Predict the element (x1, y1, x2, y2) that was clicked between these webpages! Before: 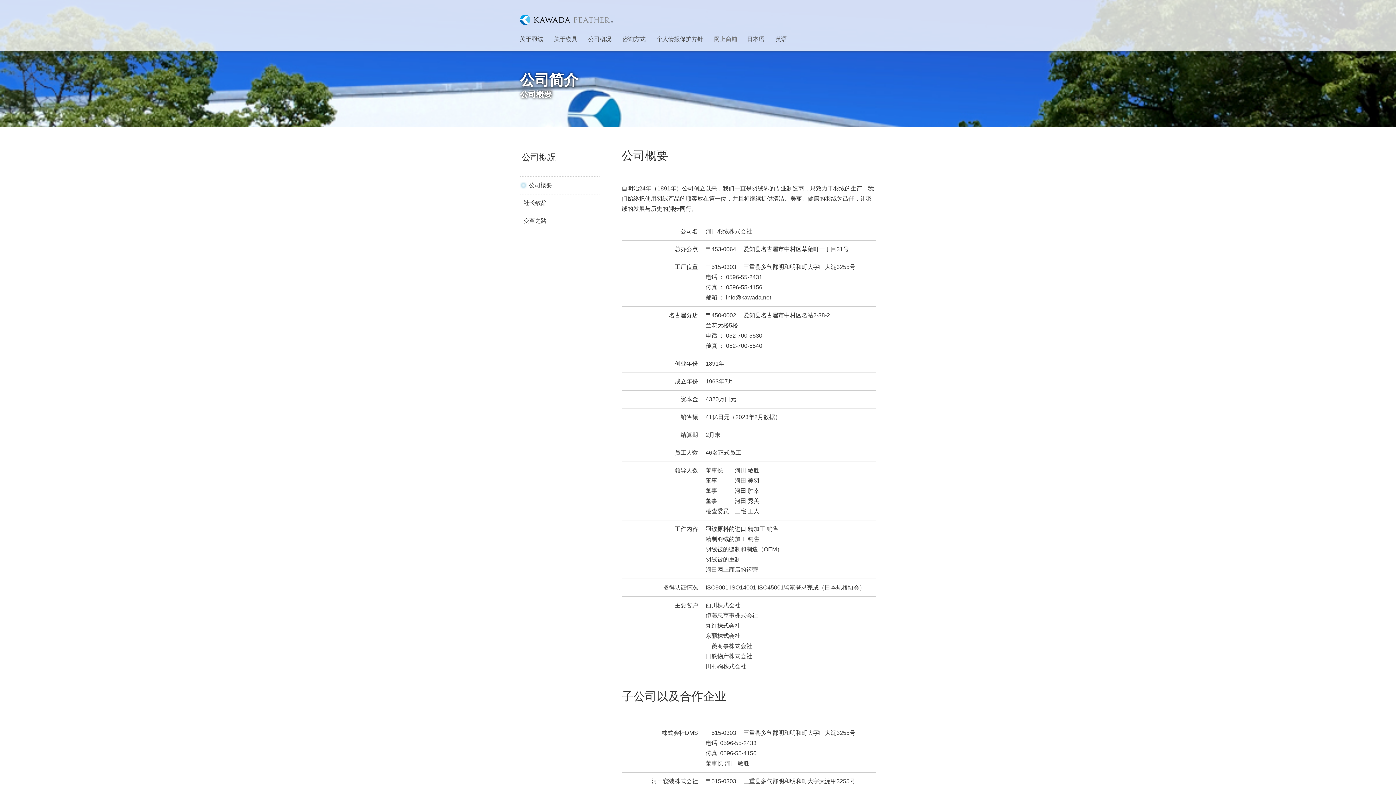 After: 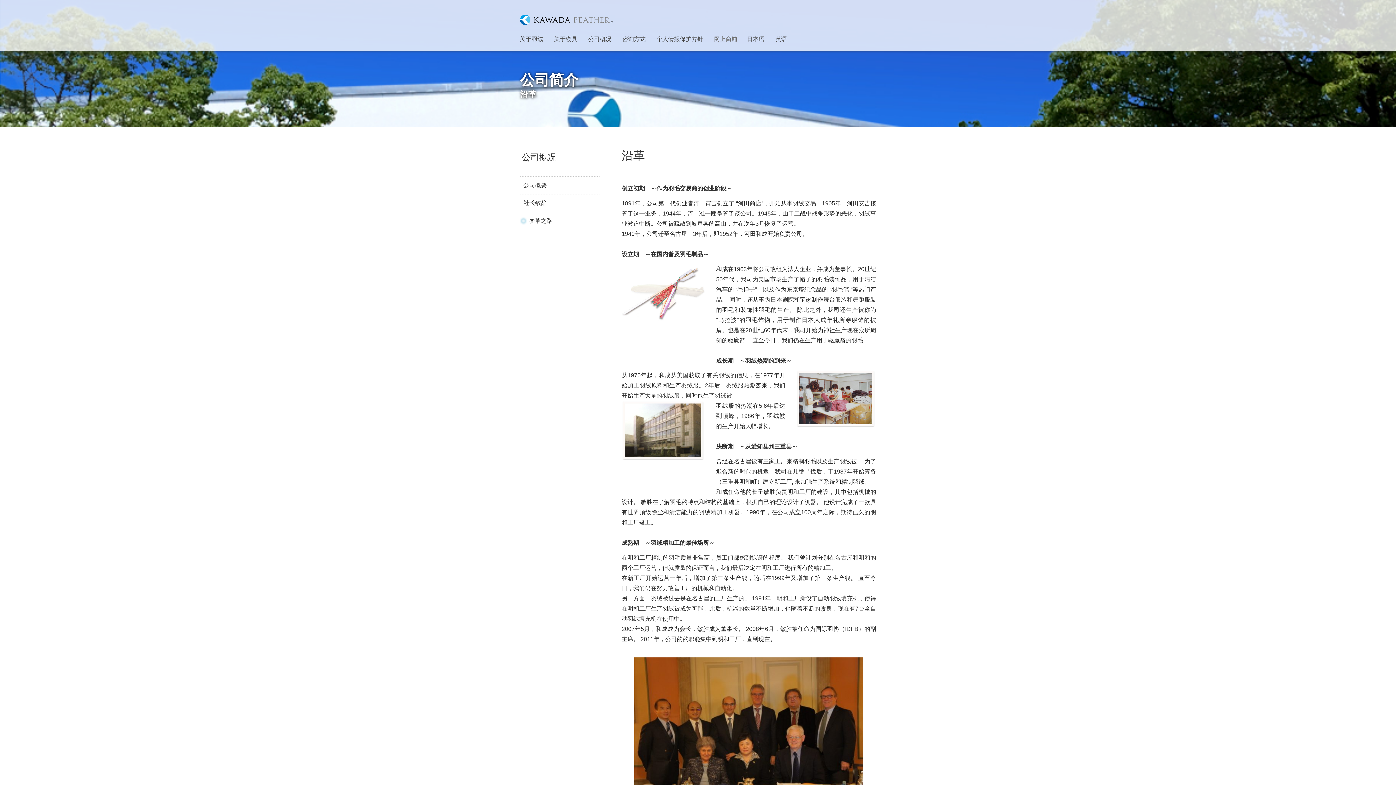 Action: bbox: (520, 212, 600, 229) label: 变革之路